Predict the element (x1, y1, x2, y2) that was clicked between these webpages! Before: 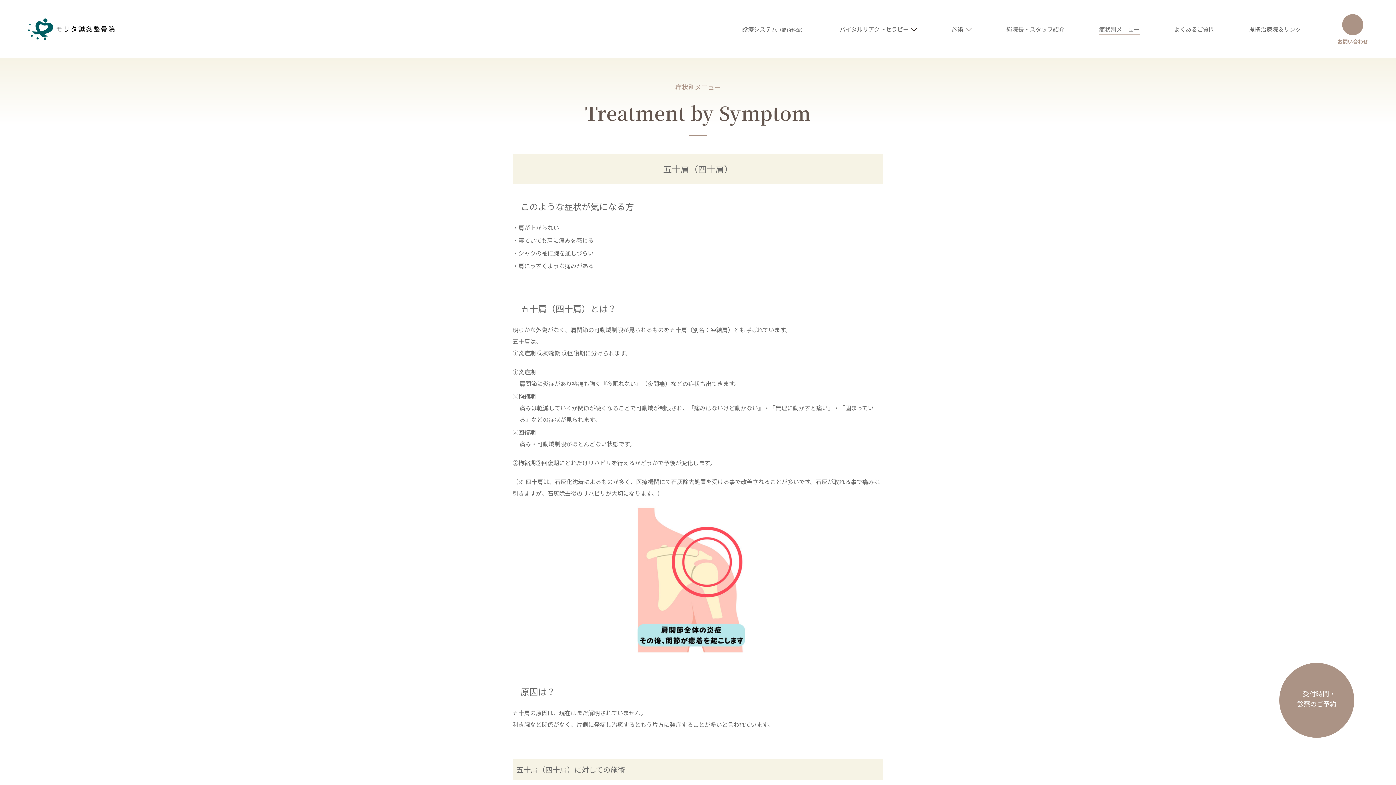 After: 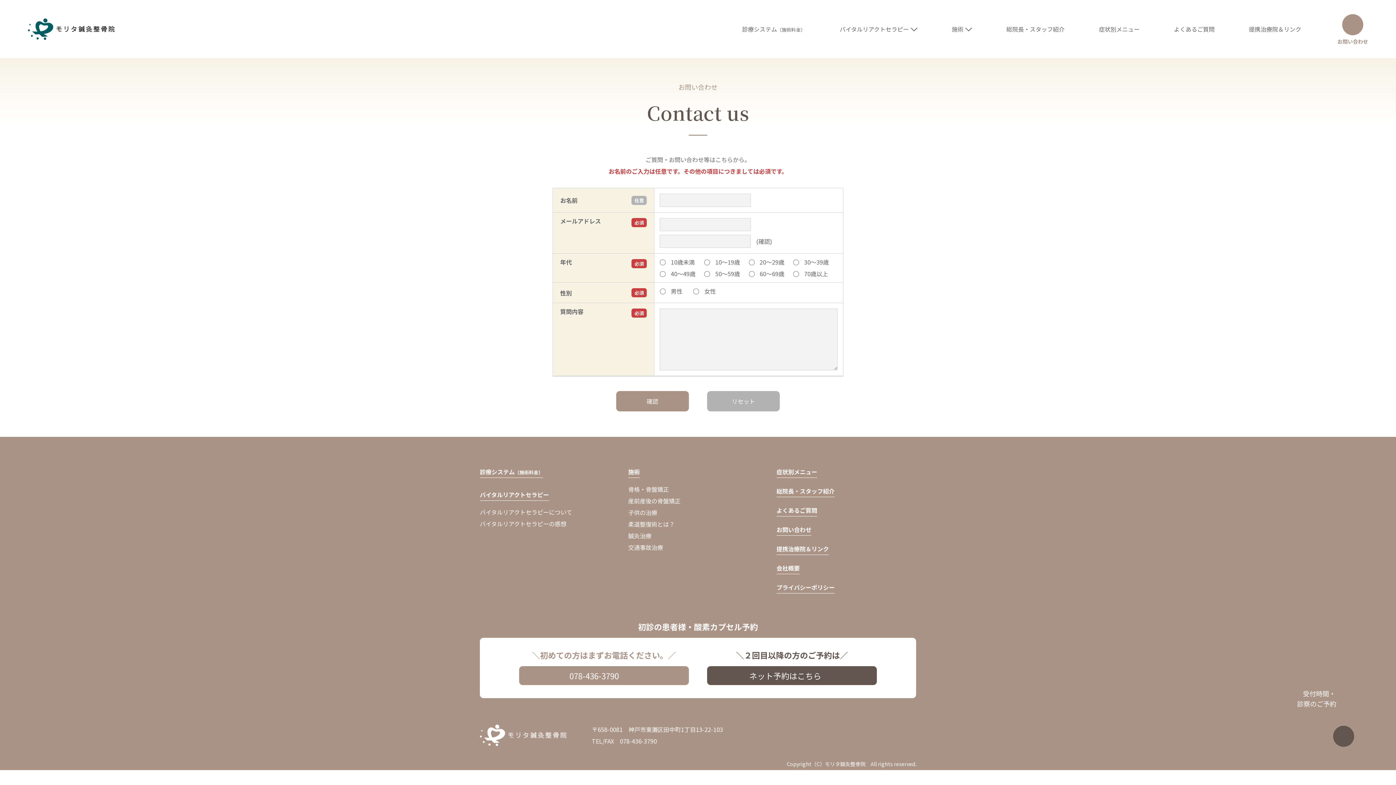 Action: bbox: (1337, 14, 1368, 44) label: お問い合わせ